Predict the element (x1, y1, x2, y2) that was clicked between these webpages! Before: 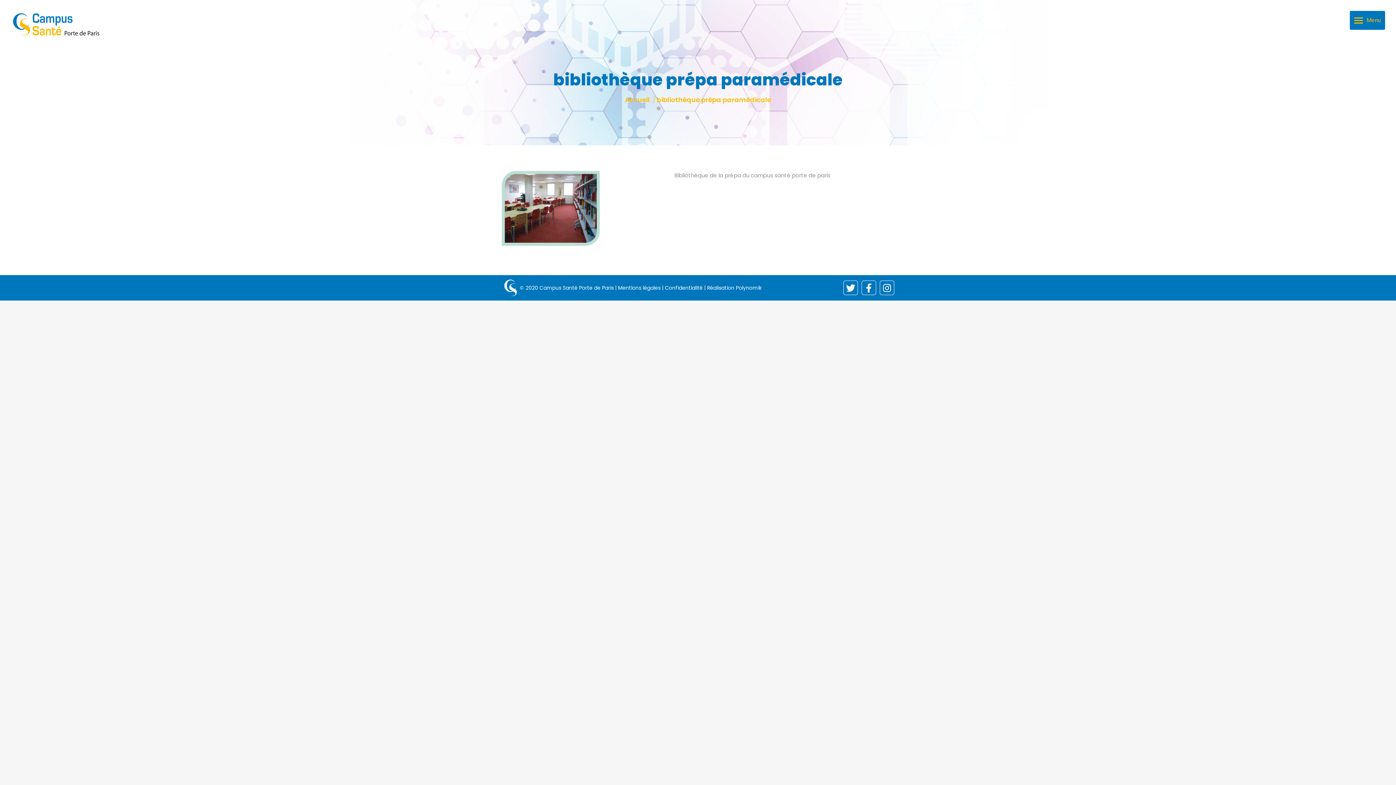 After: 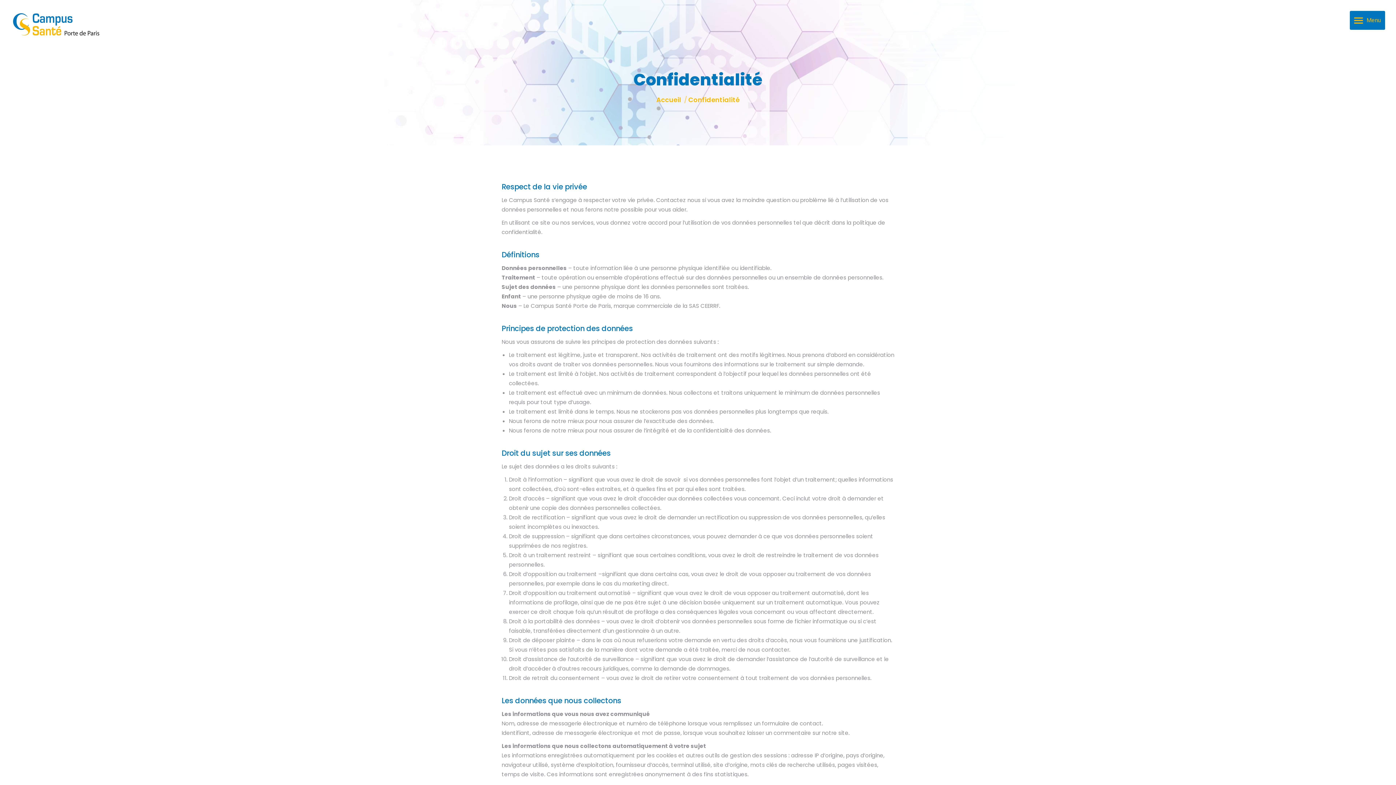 Action: label: Confidentialité bbox: (665, 284, 702, 291)